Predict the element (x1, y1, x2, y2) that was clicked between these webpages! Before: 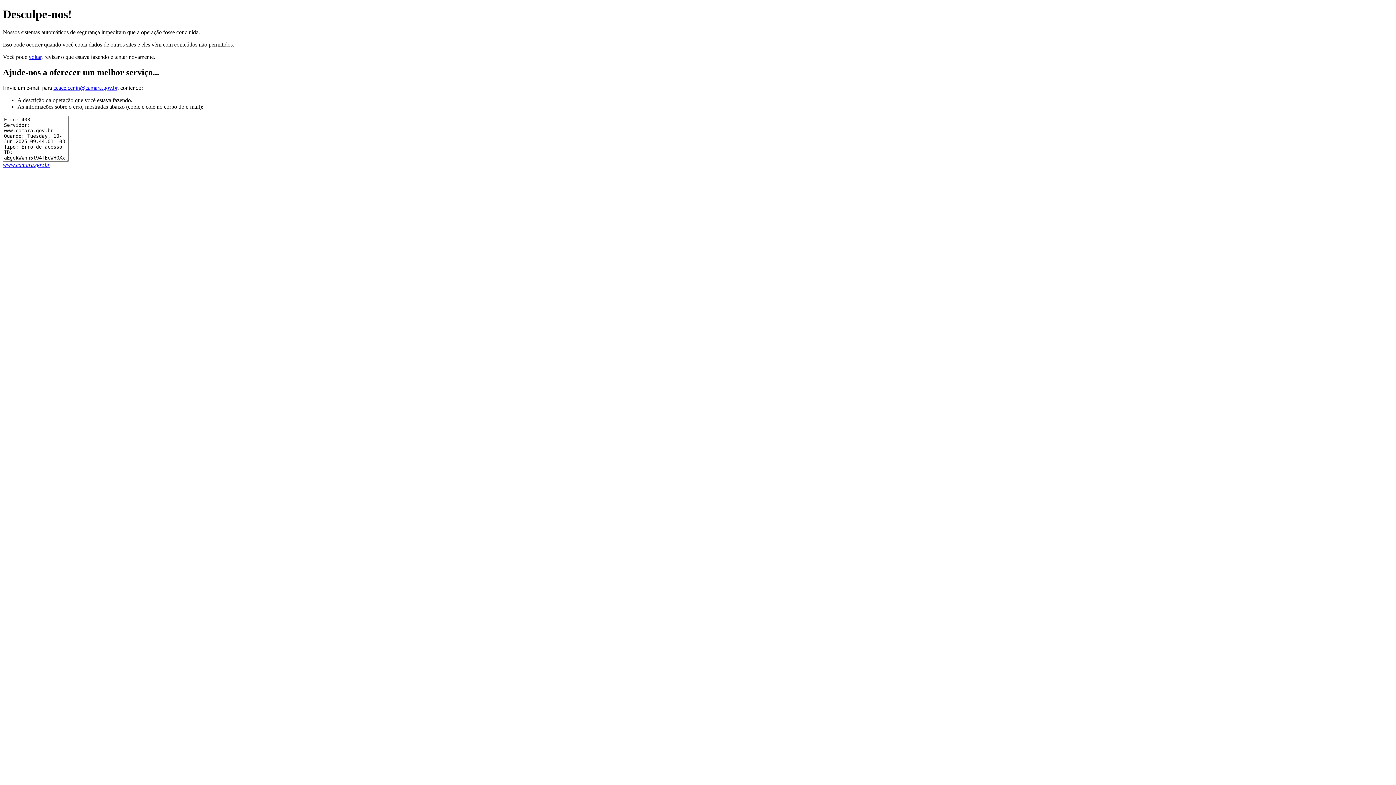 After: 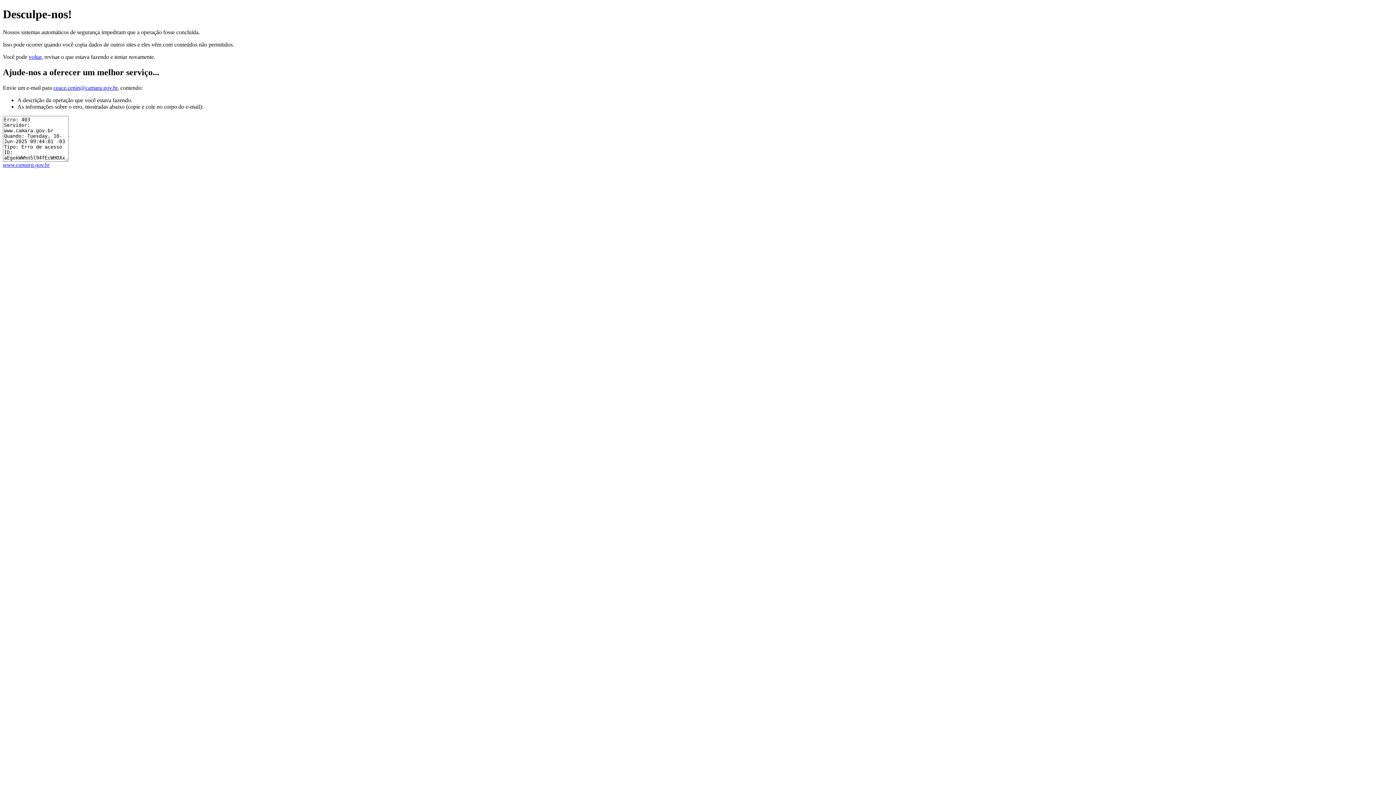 Action: label: ceace.cenin@camara.gov.br bbox: (53, 84, 117, 90)